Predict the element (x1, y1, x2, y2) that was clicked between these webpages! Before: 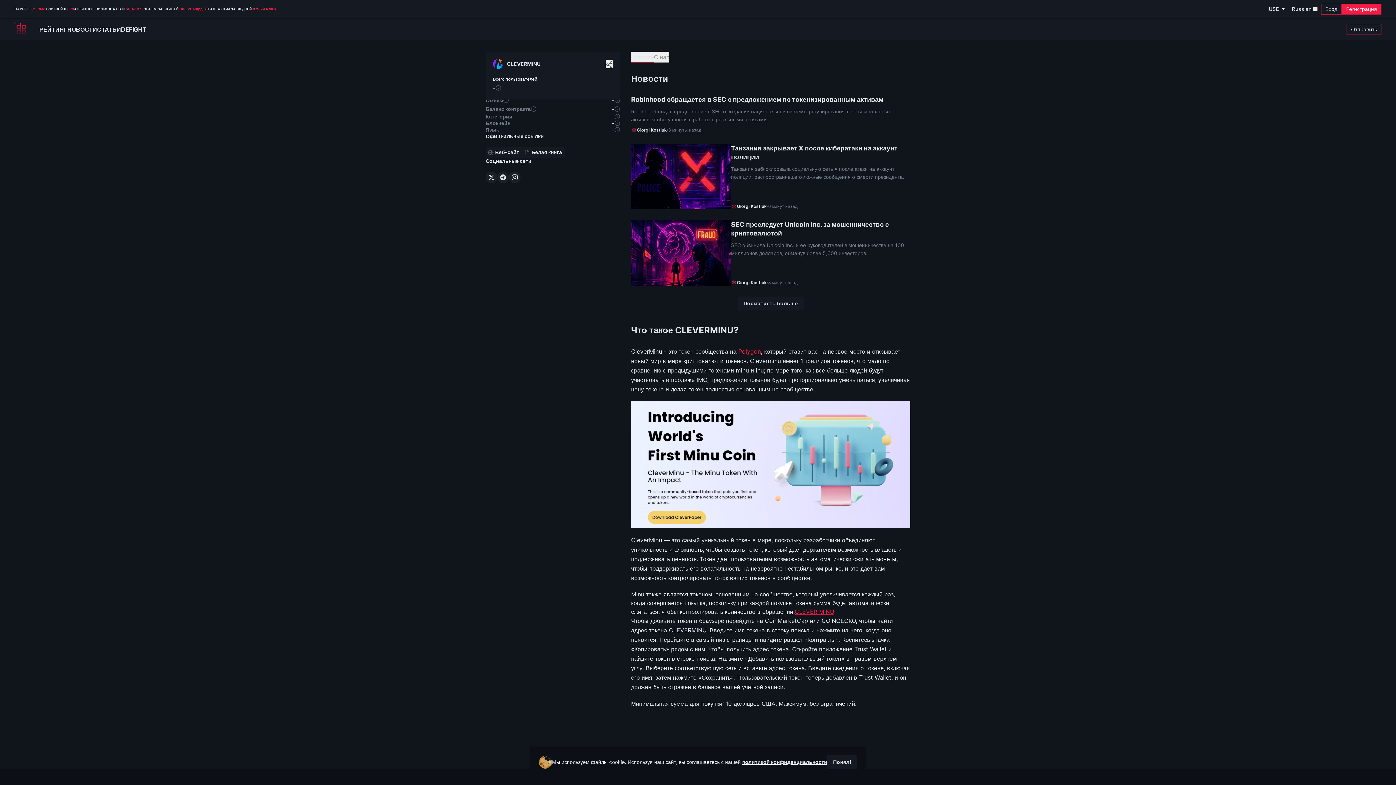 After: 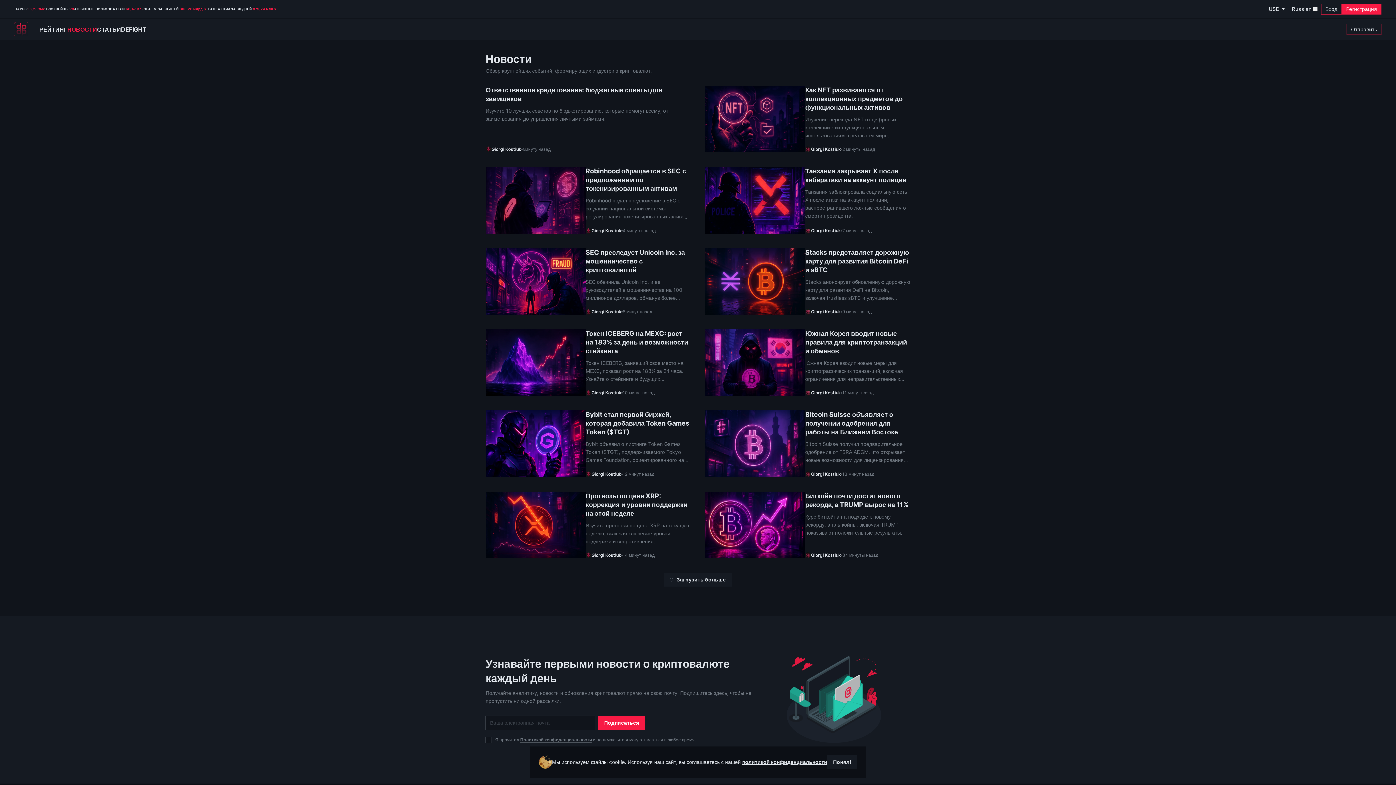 Action: bbox: (737, 296, 803, 310) label: Посмотреть больше